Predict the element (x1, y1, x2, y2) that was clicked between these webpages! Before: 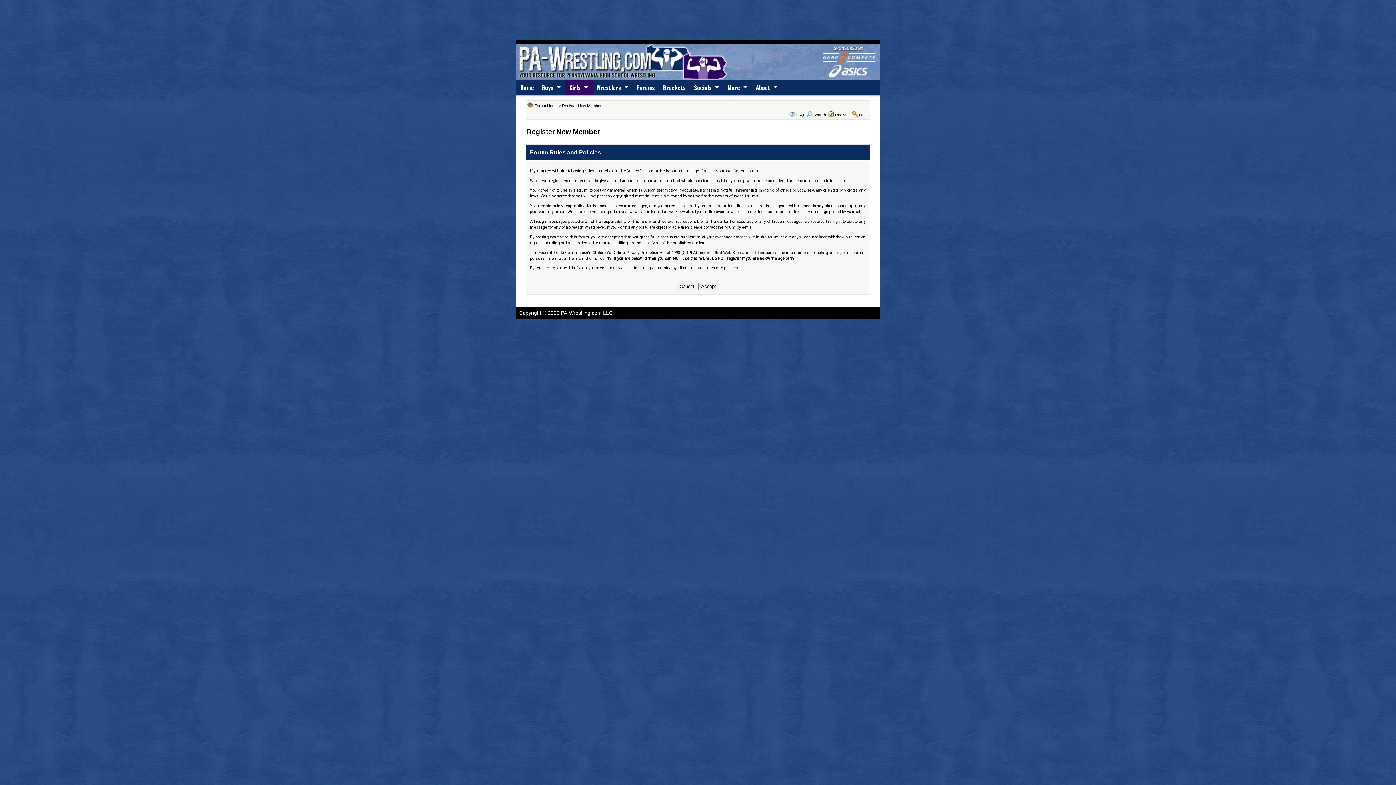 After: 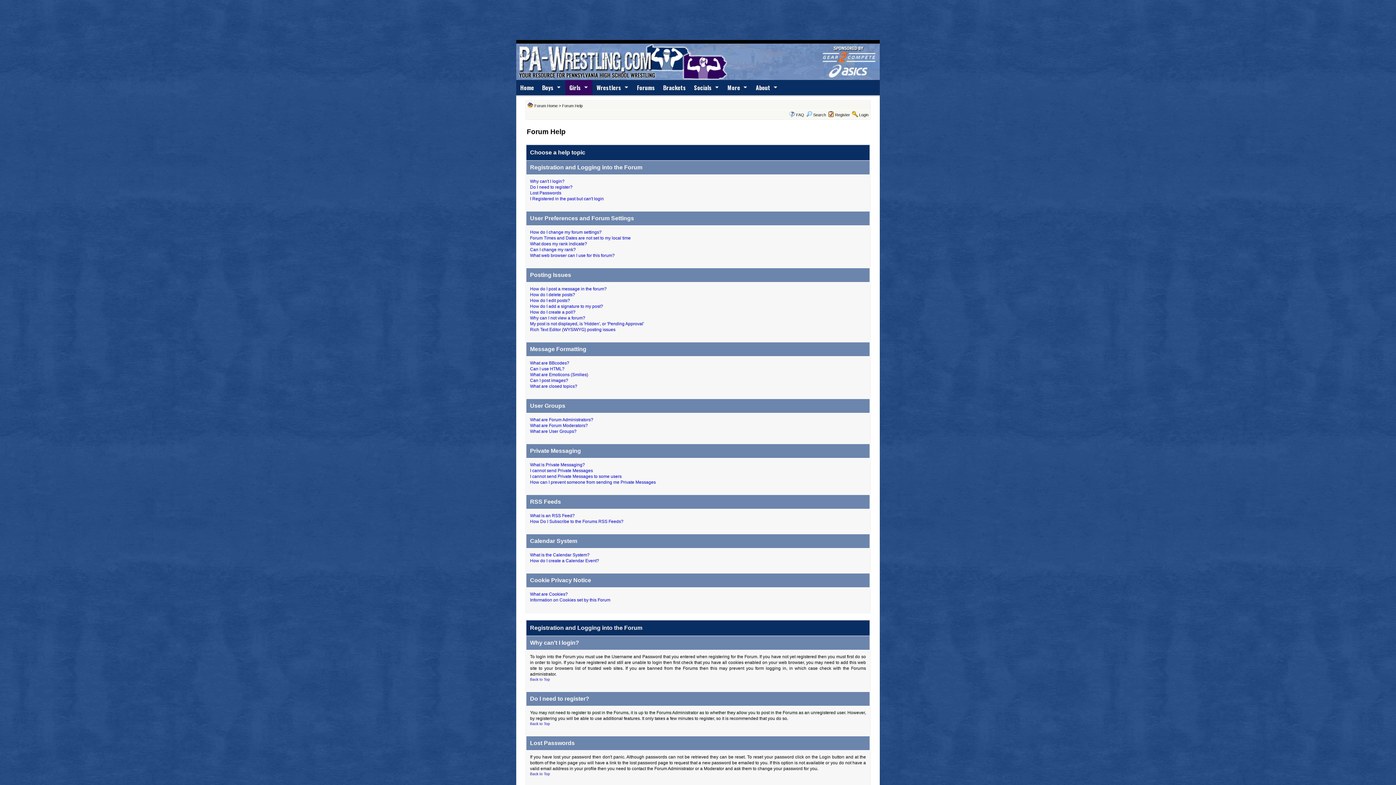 Action: bbox: (796, 112, 804, 117) label: FAQ